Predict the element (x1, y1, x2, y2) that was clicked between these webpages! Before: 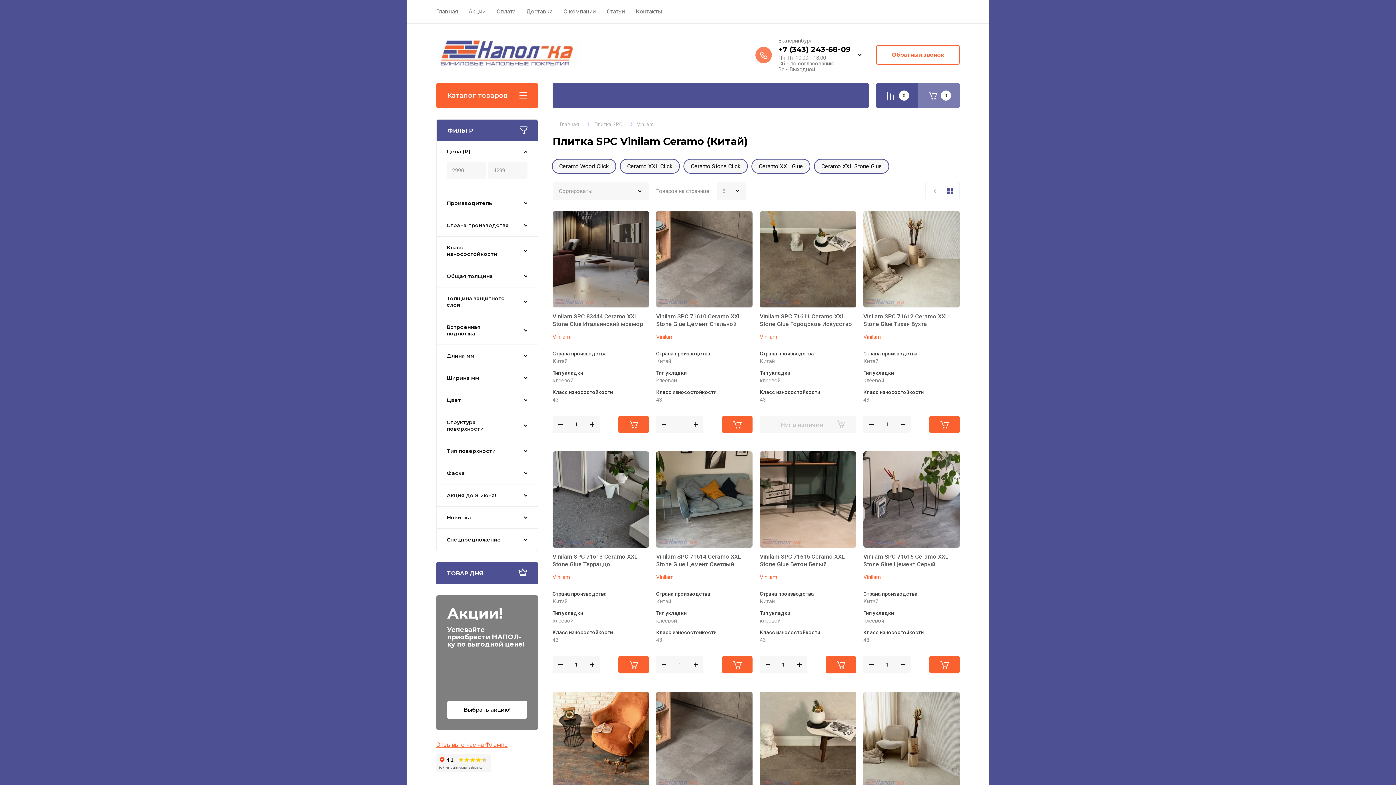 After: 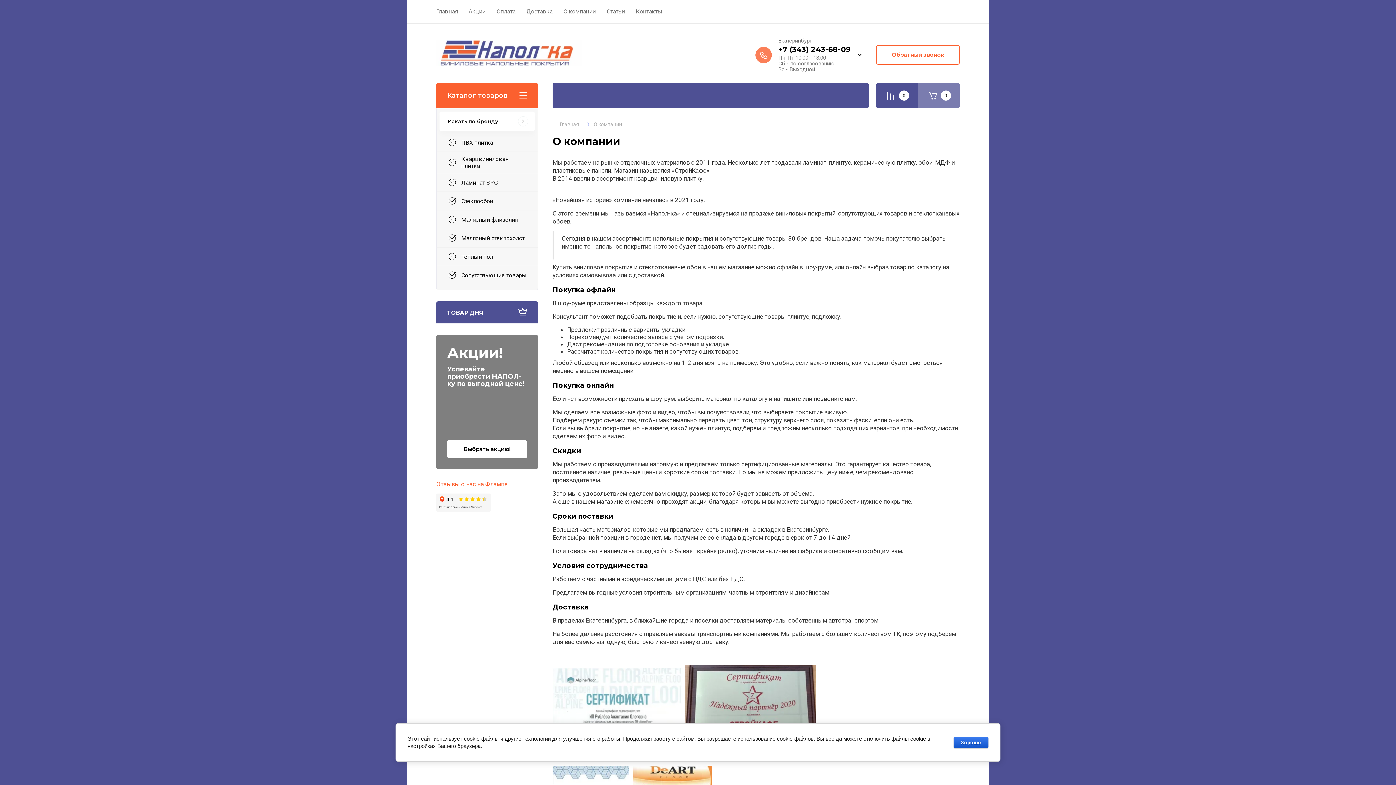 Action: bbox: (563, 0, 596, 22) label: О компании